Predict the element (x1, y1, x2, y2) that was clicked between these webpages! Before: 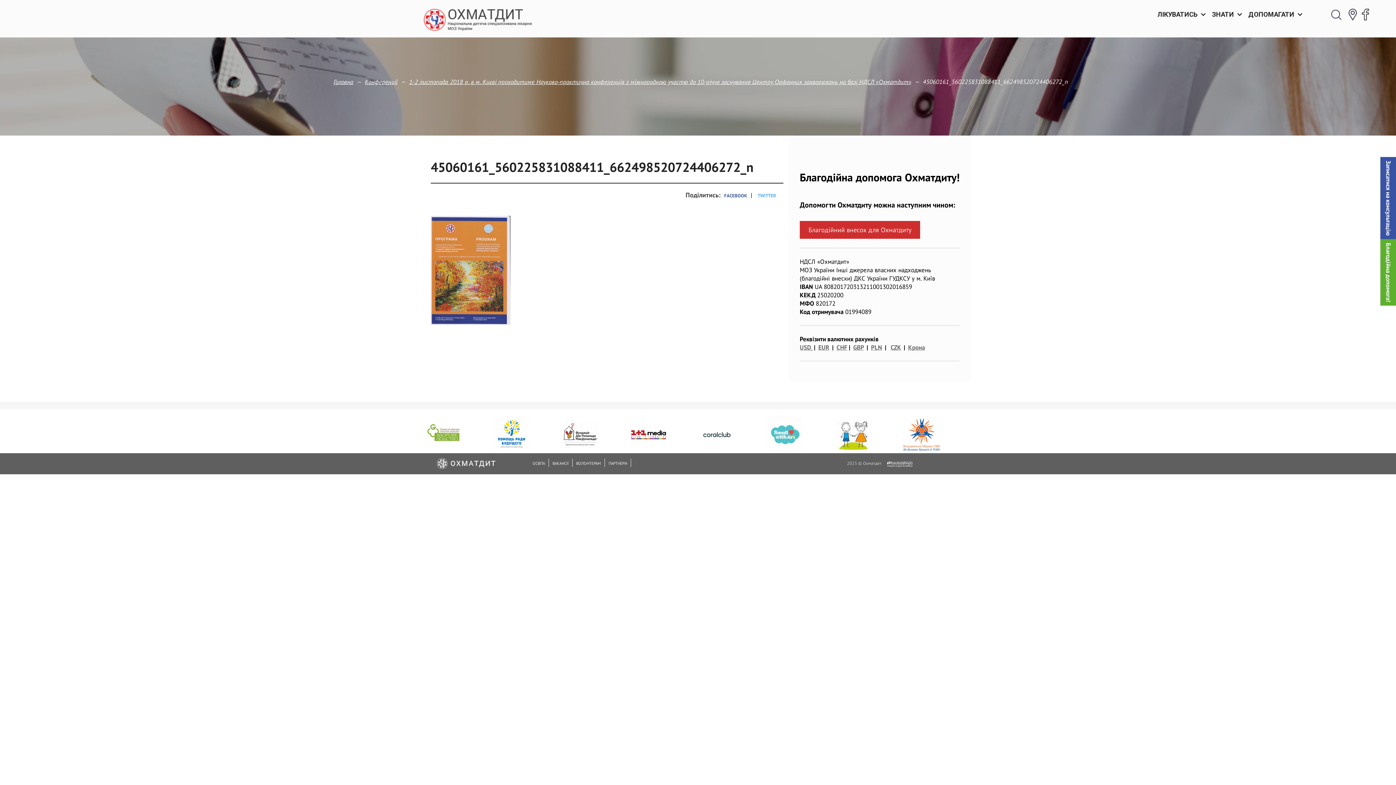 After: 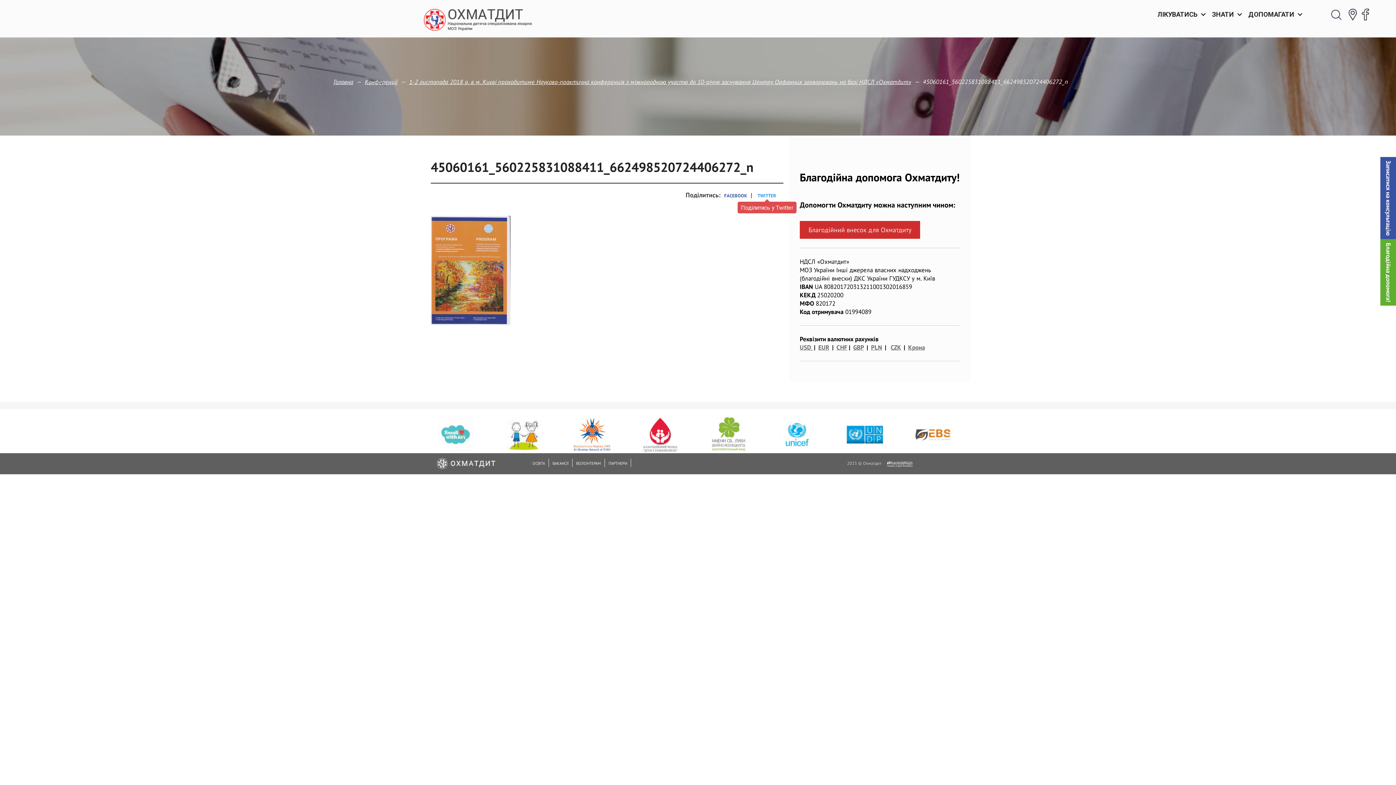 Action: label: TWITTER bbox: (757, 192, 776, 199)